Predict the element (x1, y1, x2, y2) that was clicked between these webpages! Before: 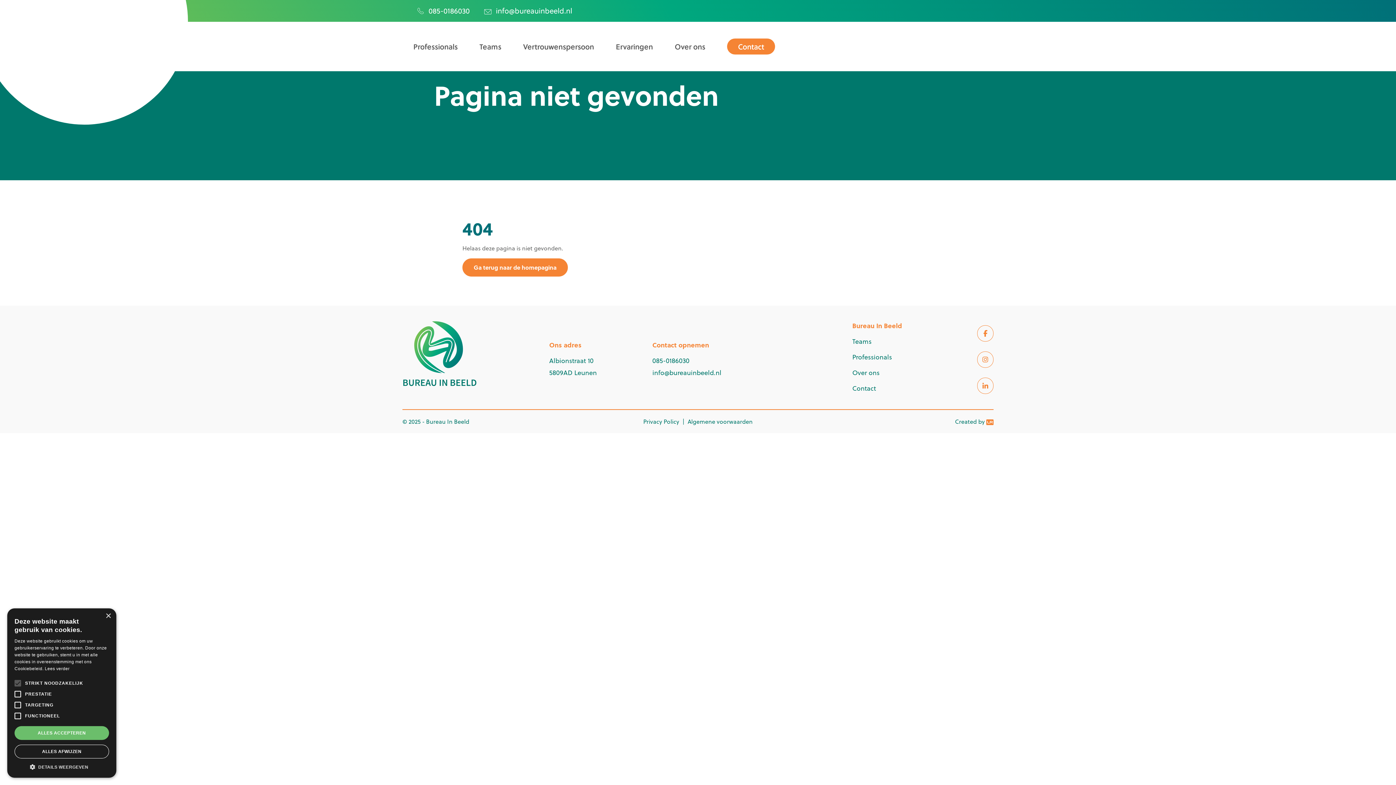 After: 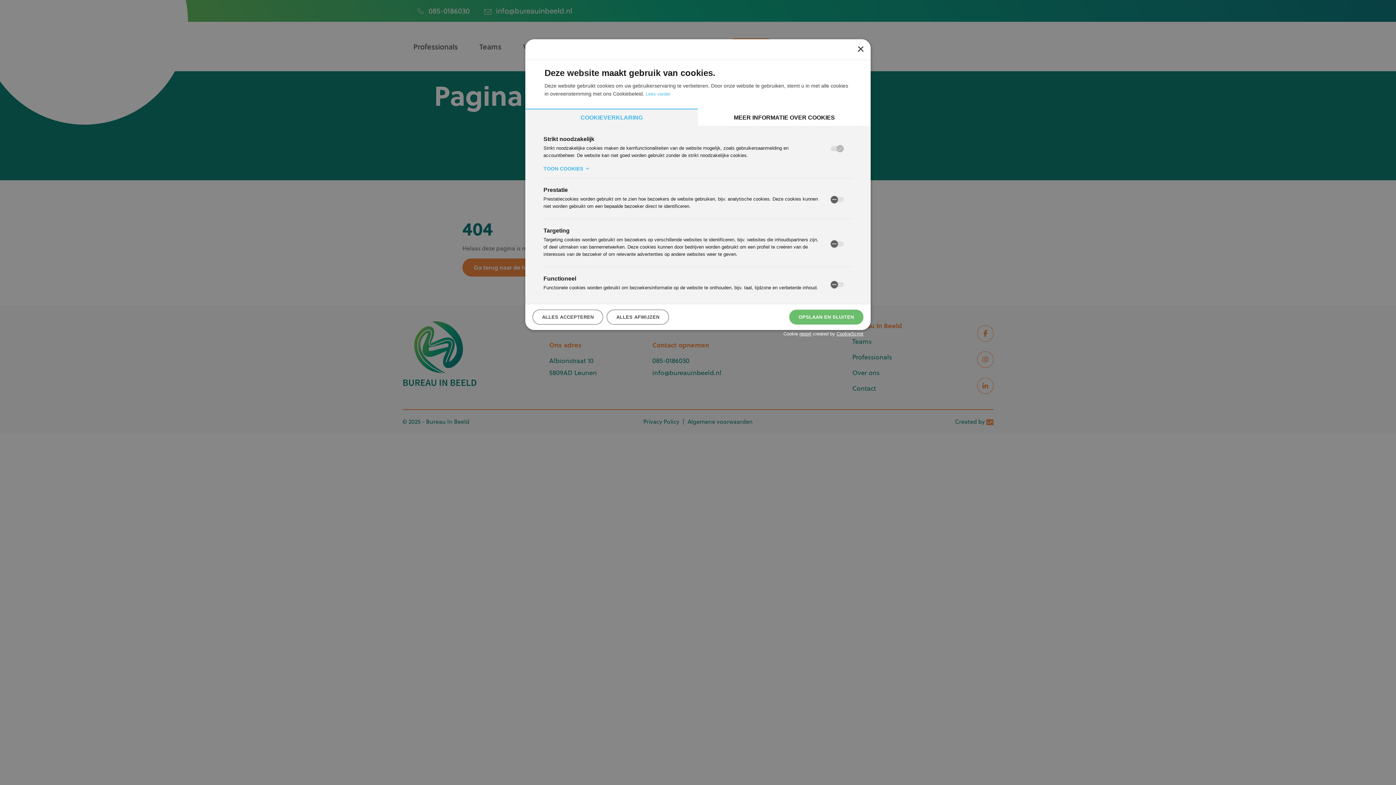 Action: bbox: (14, 763, 109, 770) label:  DETAILS WEERGEVEN